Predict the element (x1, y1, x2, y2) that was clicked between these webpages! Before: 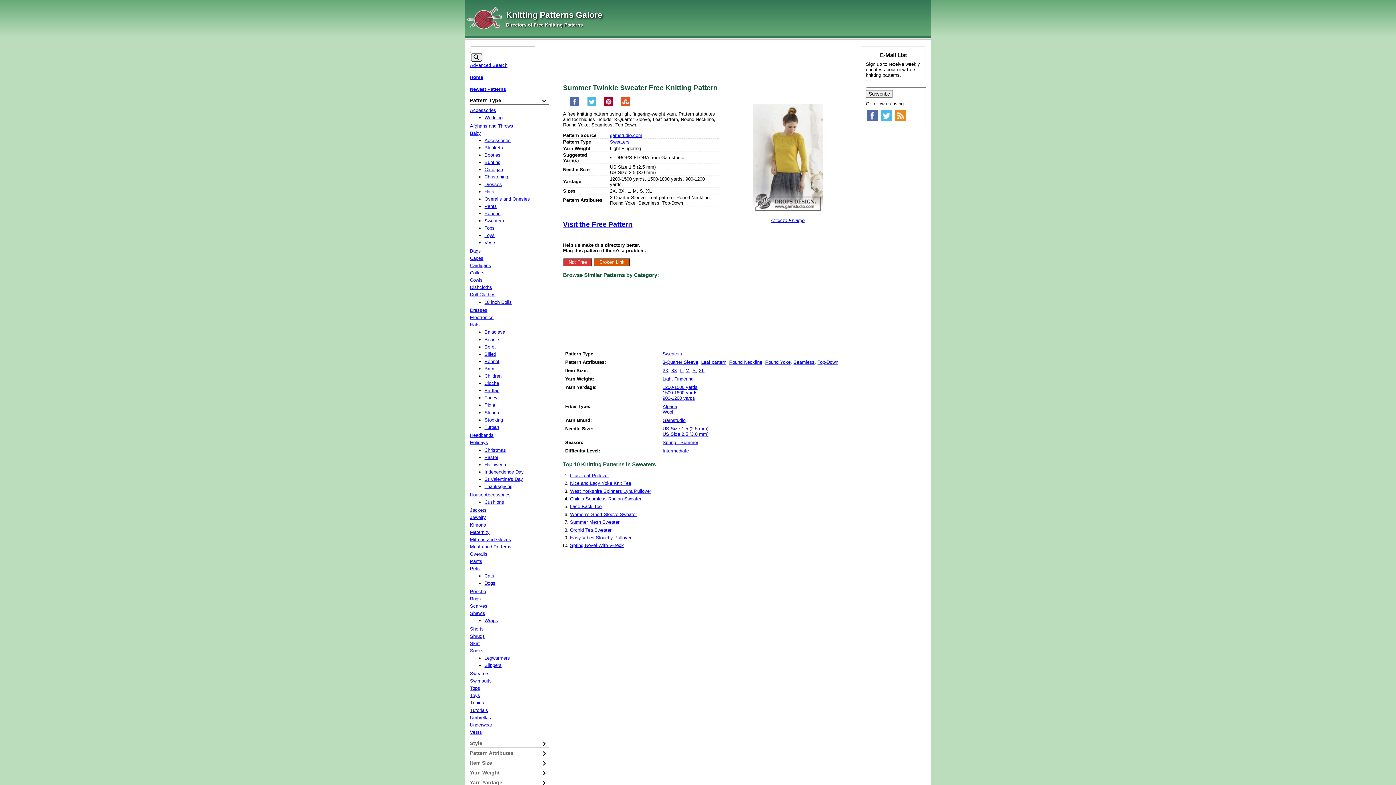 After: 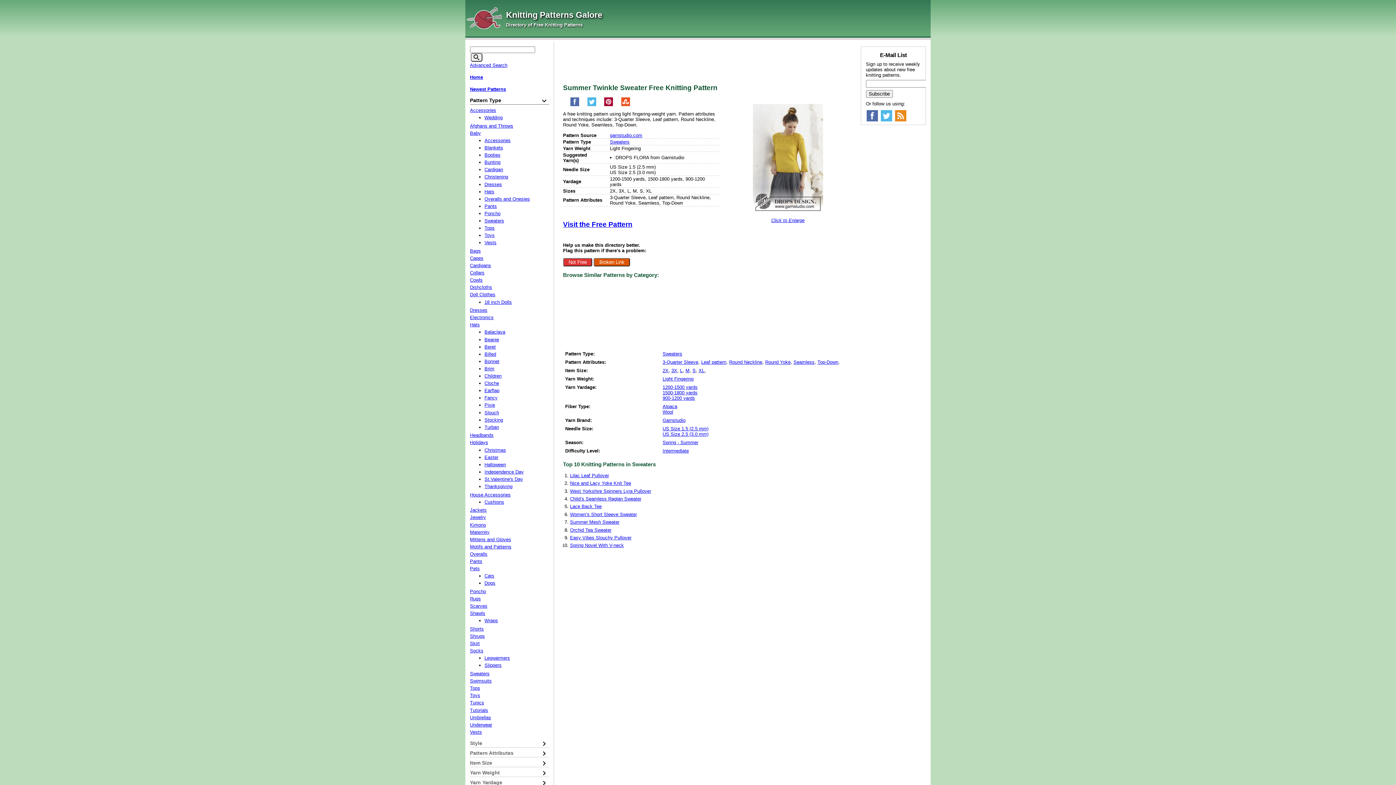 Action: label: Share on Facebook bbox: (570, 102, 579, 106)